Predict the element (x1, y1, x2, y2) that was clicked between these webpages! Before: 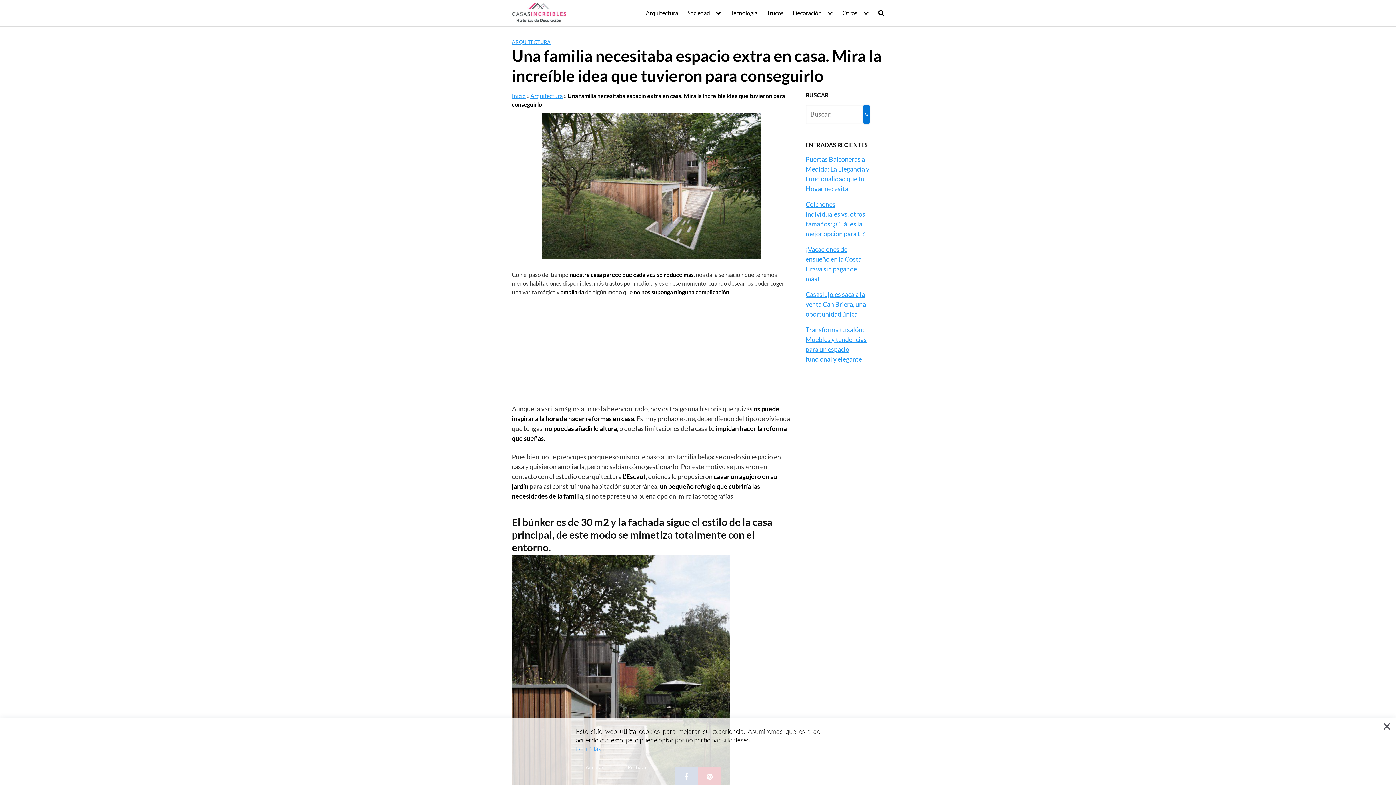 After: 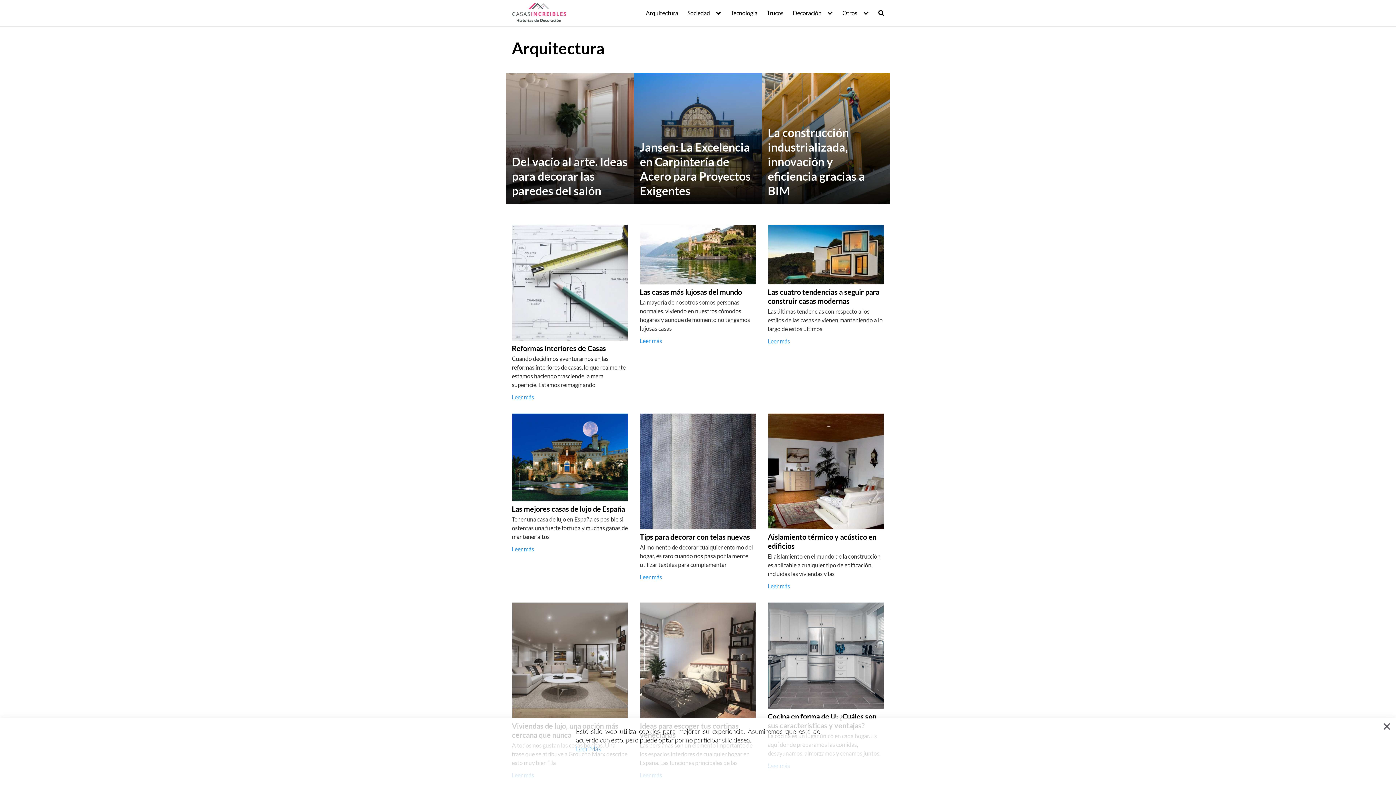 Action: label: Arquitectura bbox: (645, 9, 678, 16)